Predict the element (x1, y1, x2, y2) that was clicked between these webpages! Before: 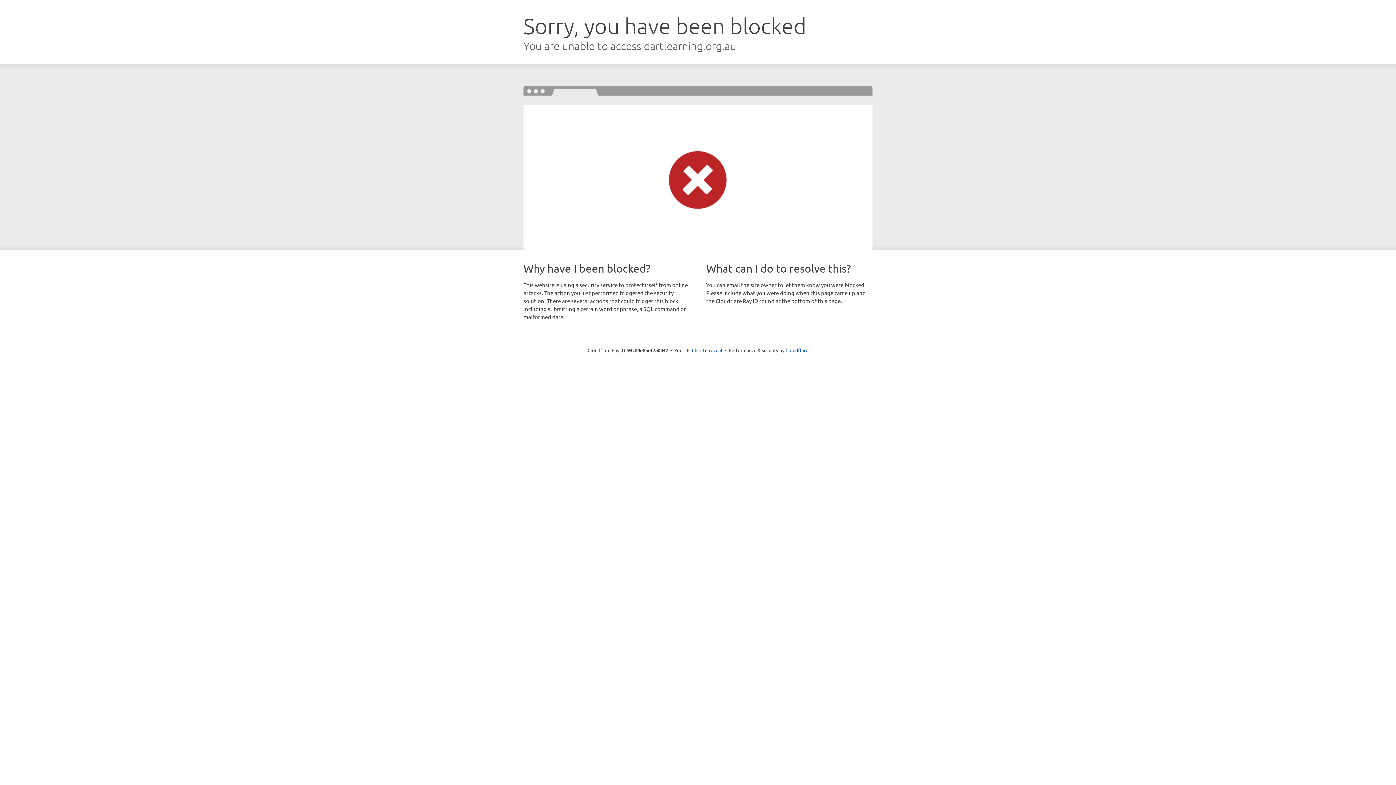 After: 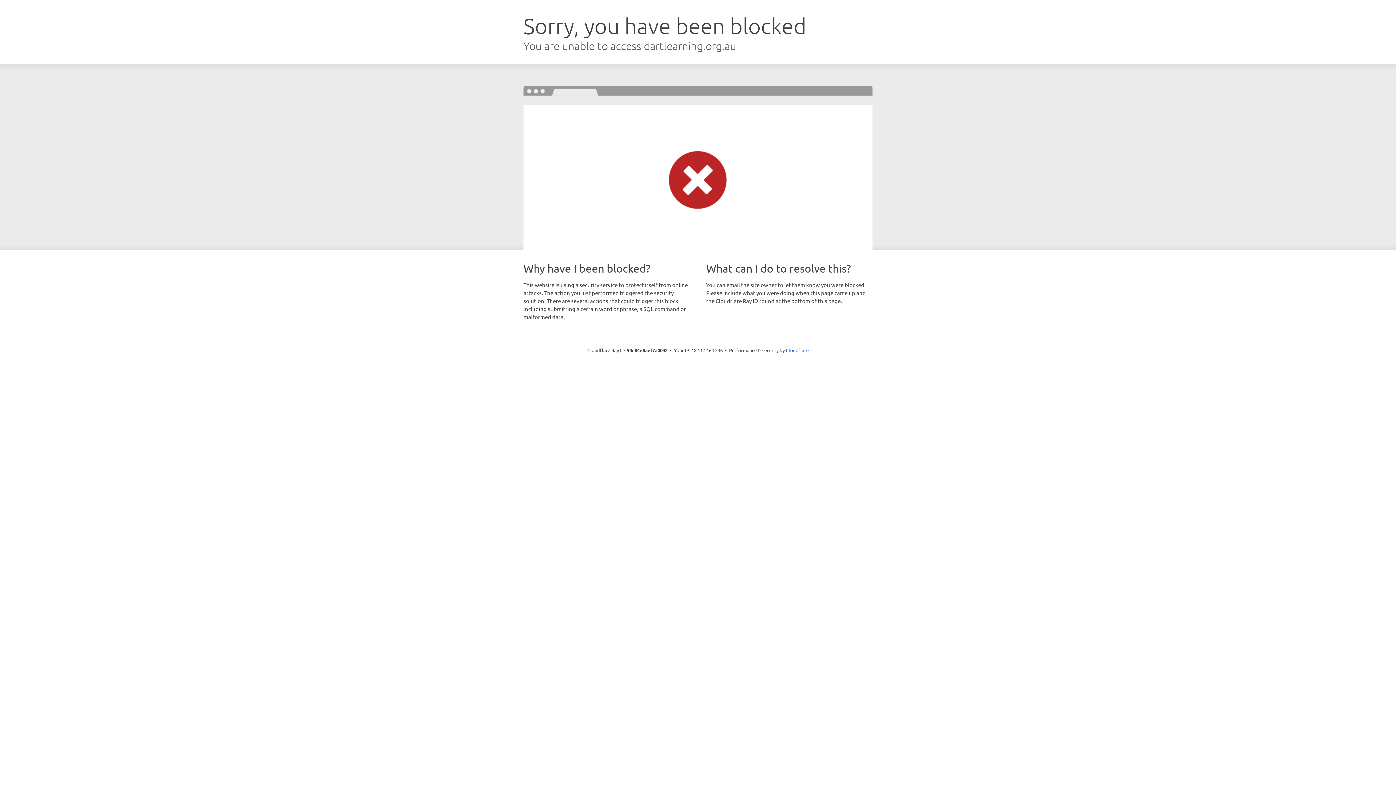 Action: bbox: (692, 346, 722, 353) label: Click to reveal